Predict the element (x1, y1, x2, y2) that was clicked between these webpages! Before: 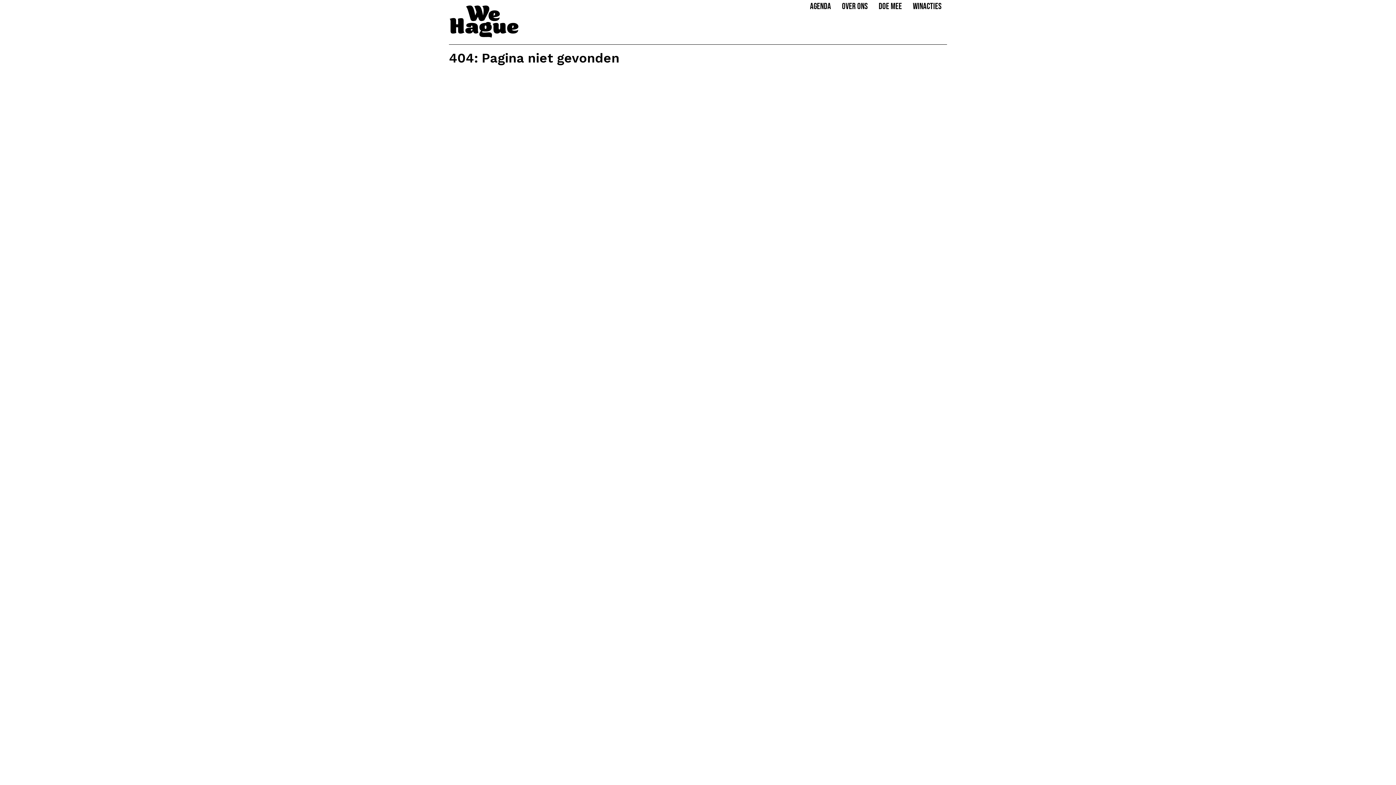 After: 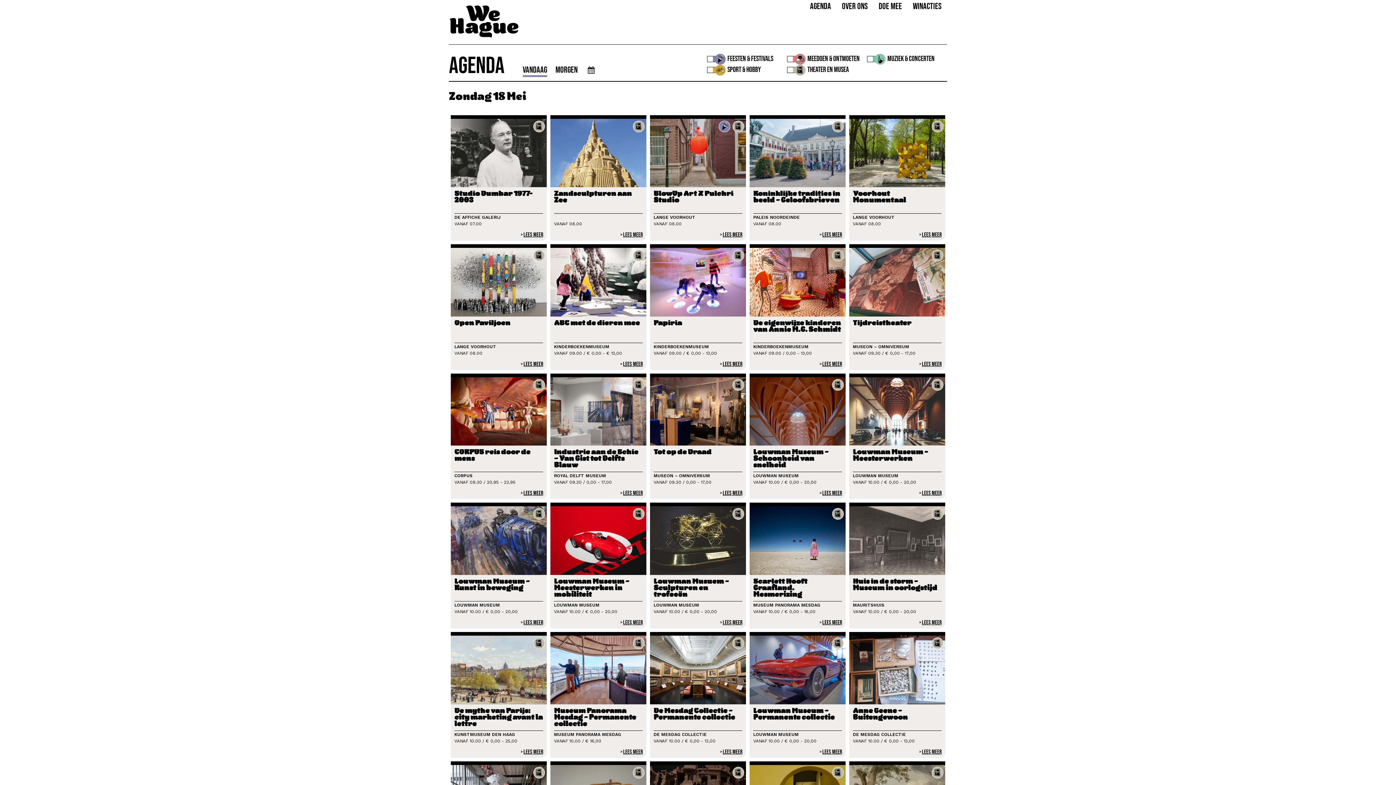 Action: label: AGENDA bbox: (810, 1, 831, 10)